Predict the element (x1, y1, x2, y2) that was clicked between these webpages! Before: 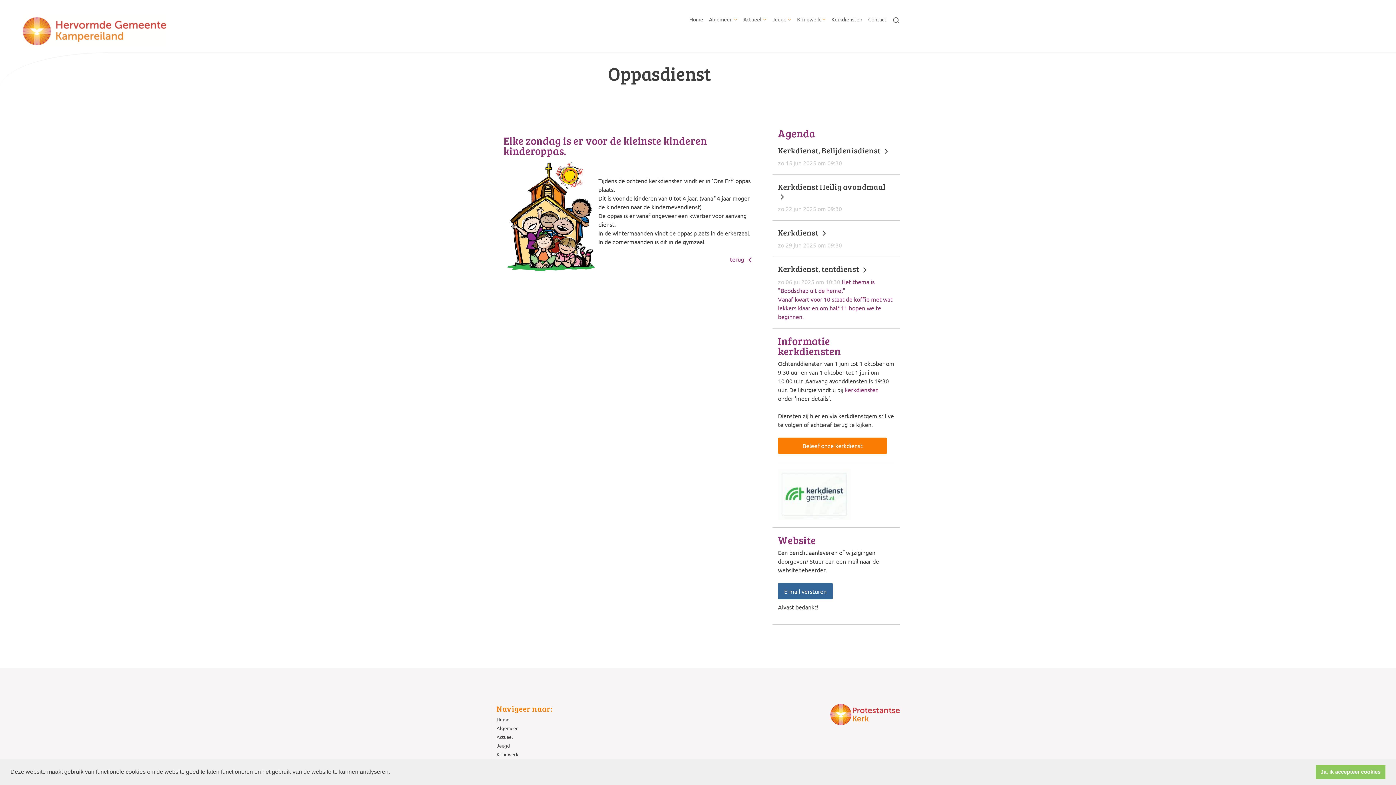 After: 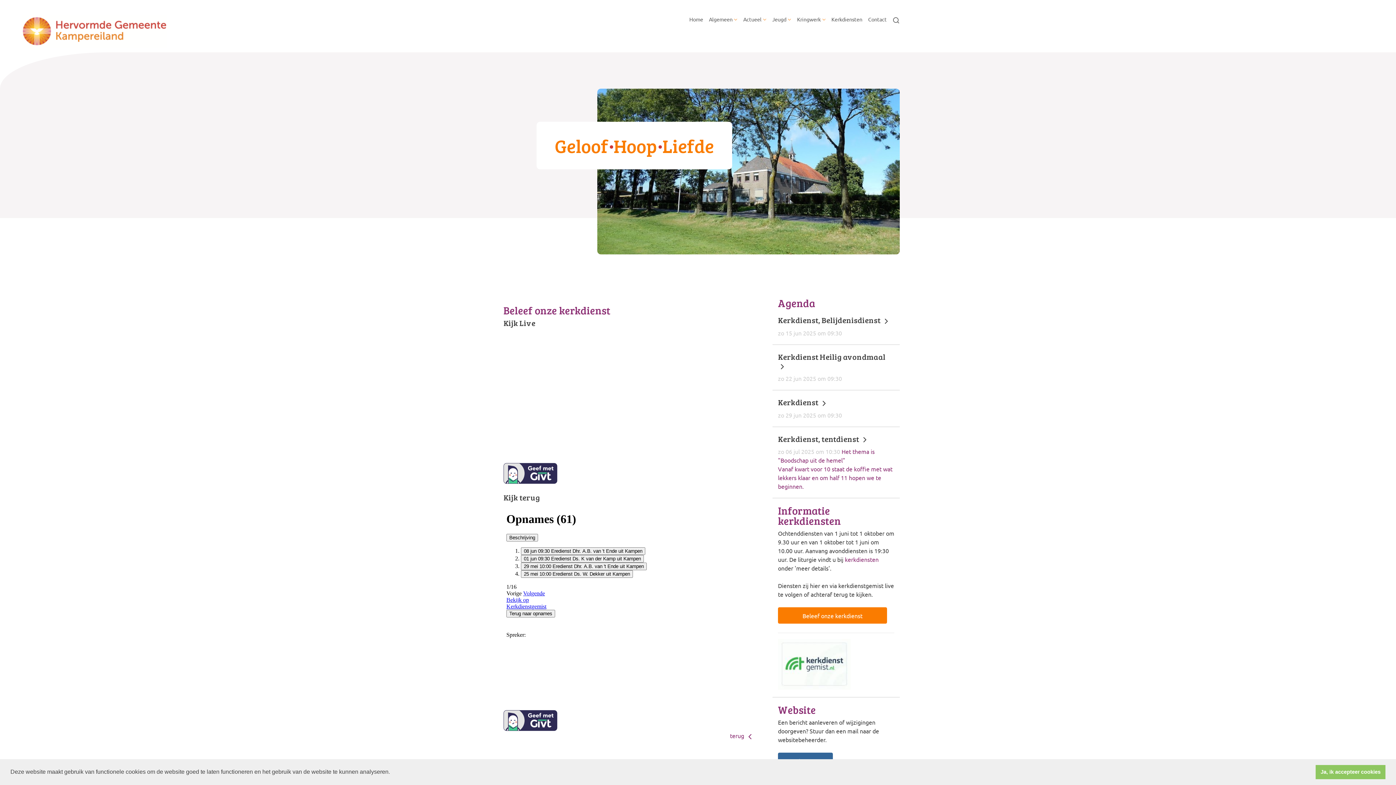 Action: bbox: (778, 442, 887, 450)